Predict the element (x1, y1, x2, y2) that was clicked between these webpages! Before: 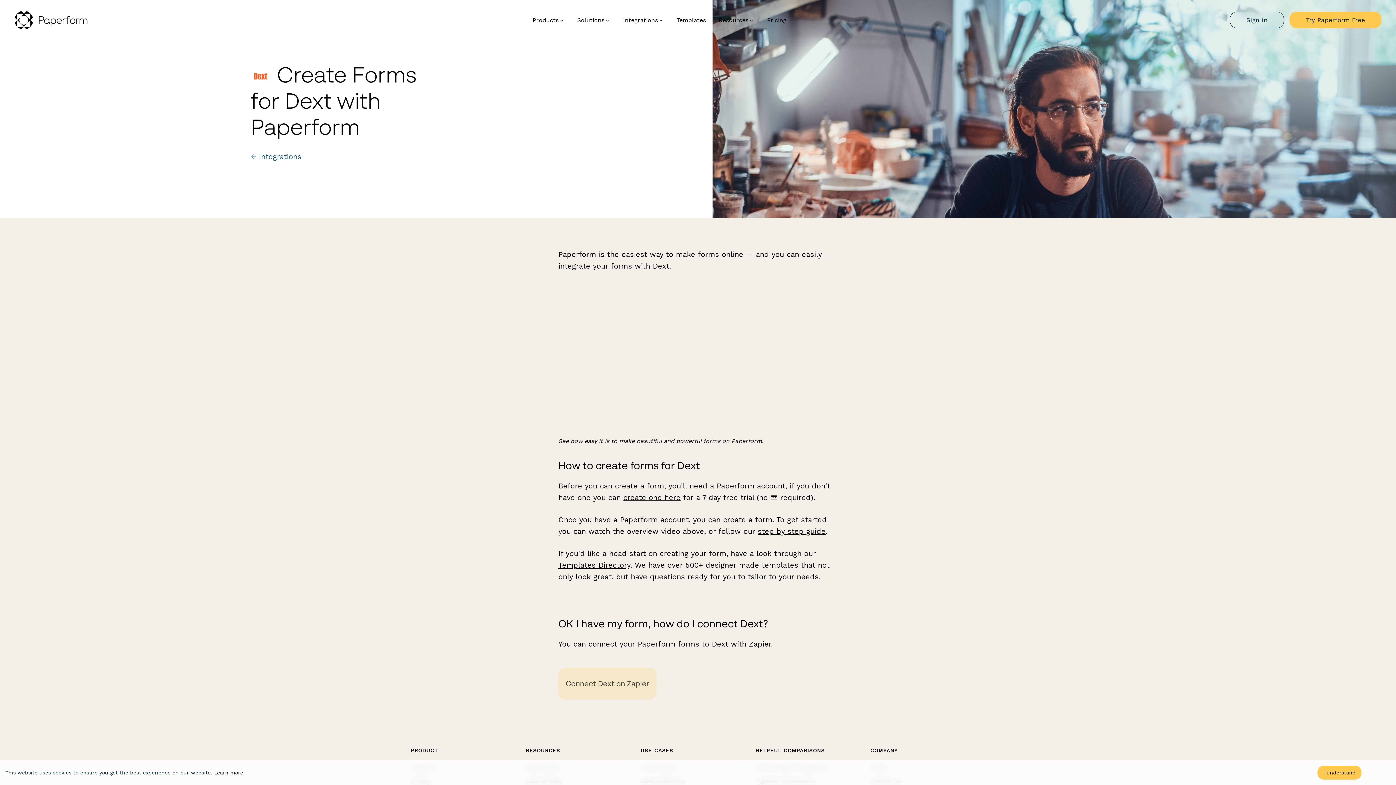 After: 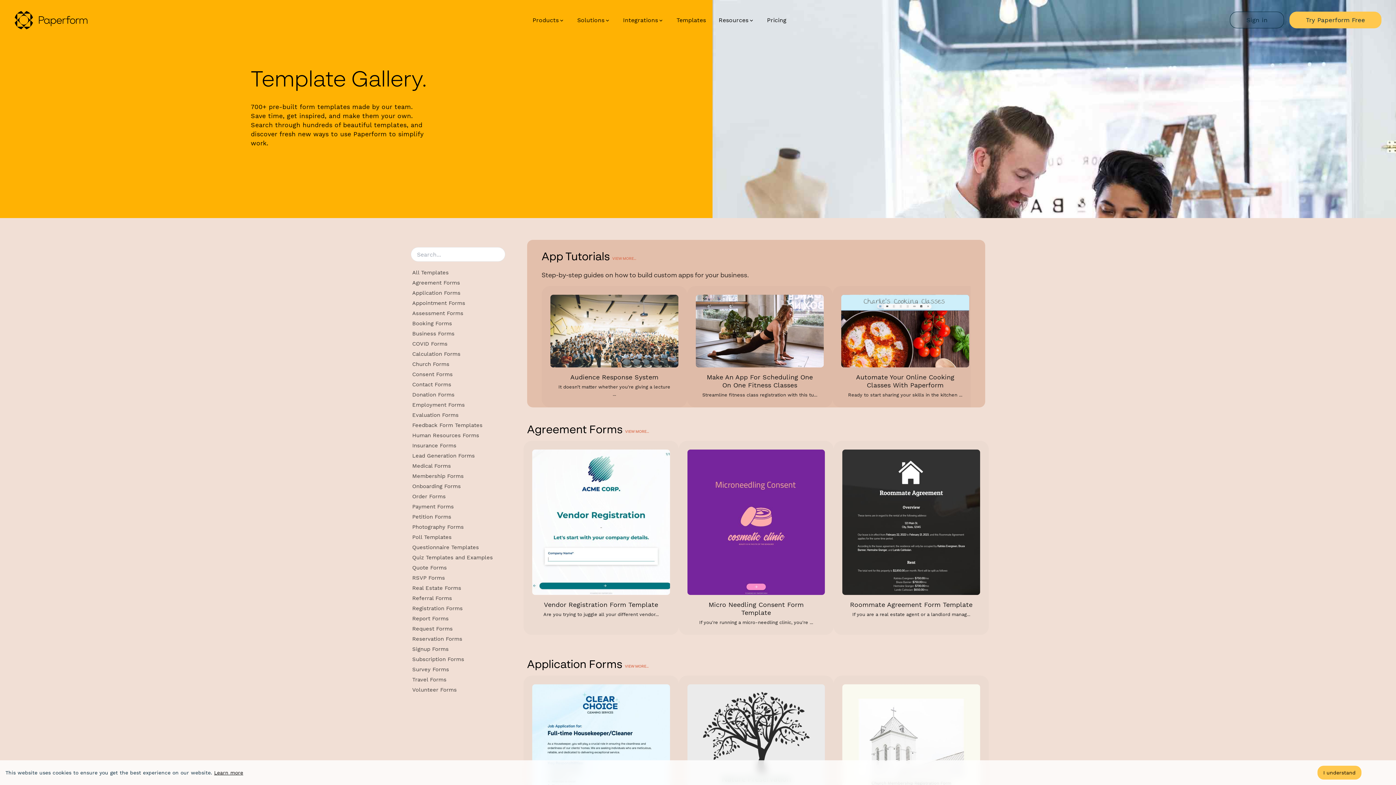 Action: bbox: (558, 561, 630, 570) label: Templates Directory